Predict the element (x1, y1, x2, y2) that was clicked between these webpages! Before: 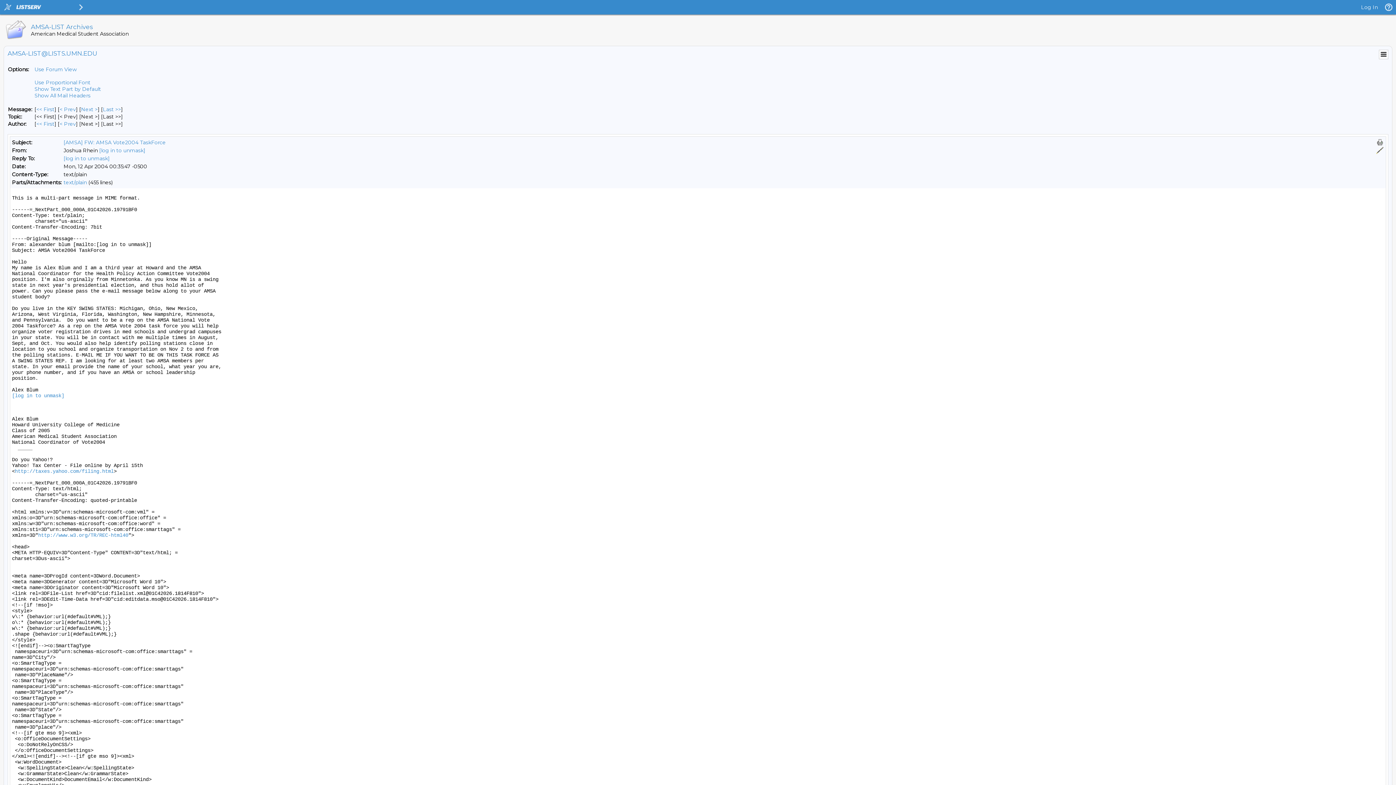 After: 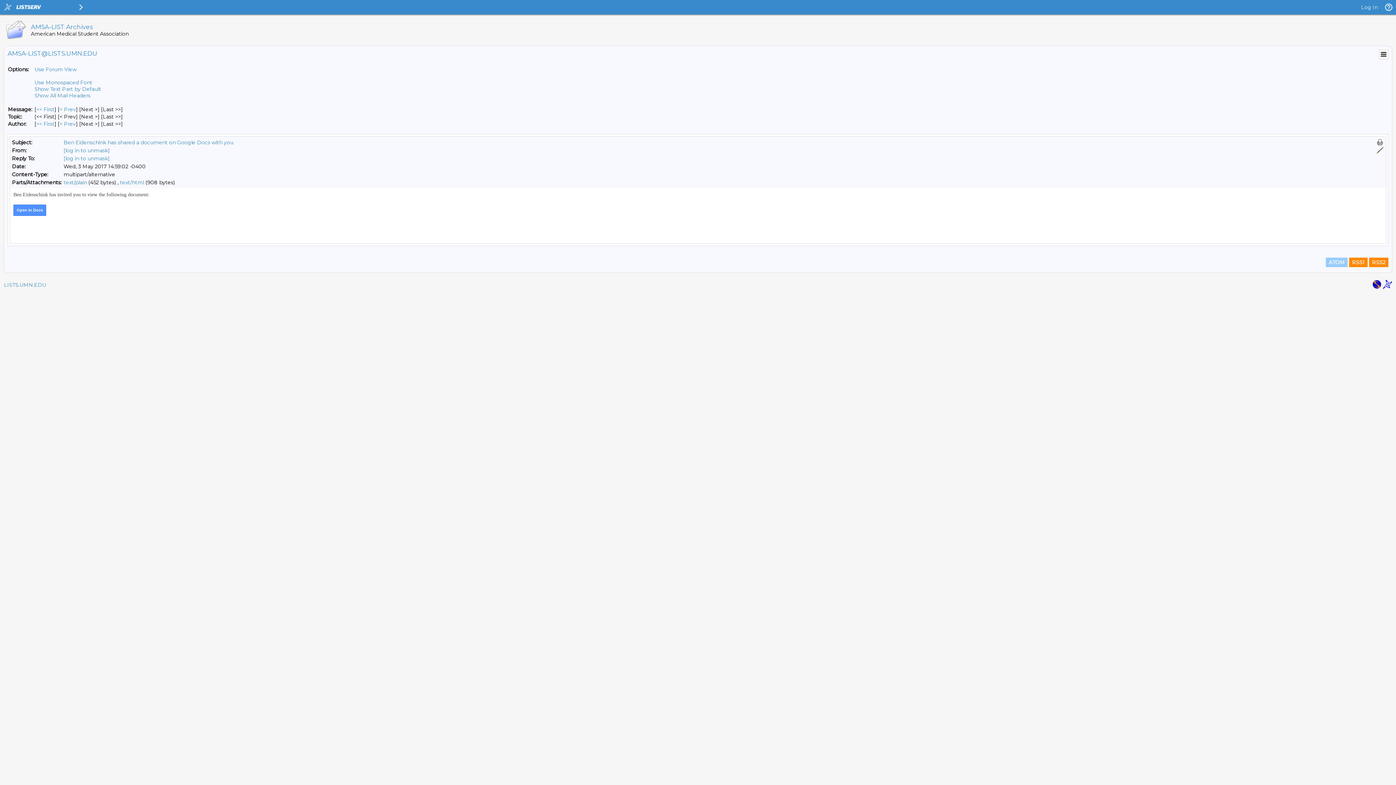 Action: label: Last Message bbox: (102, 106, 121, 112)